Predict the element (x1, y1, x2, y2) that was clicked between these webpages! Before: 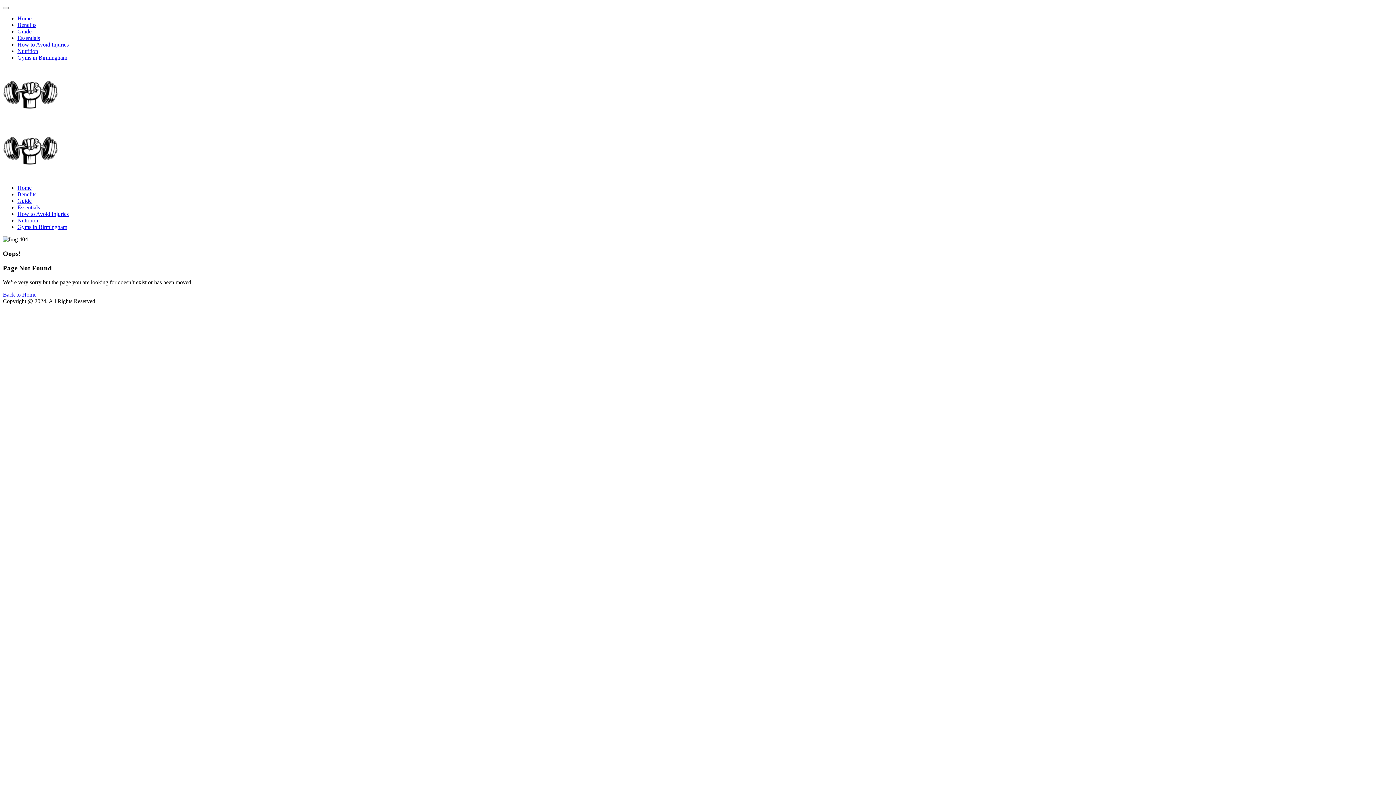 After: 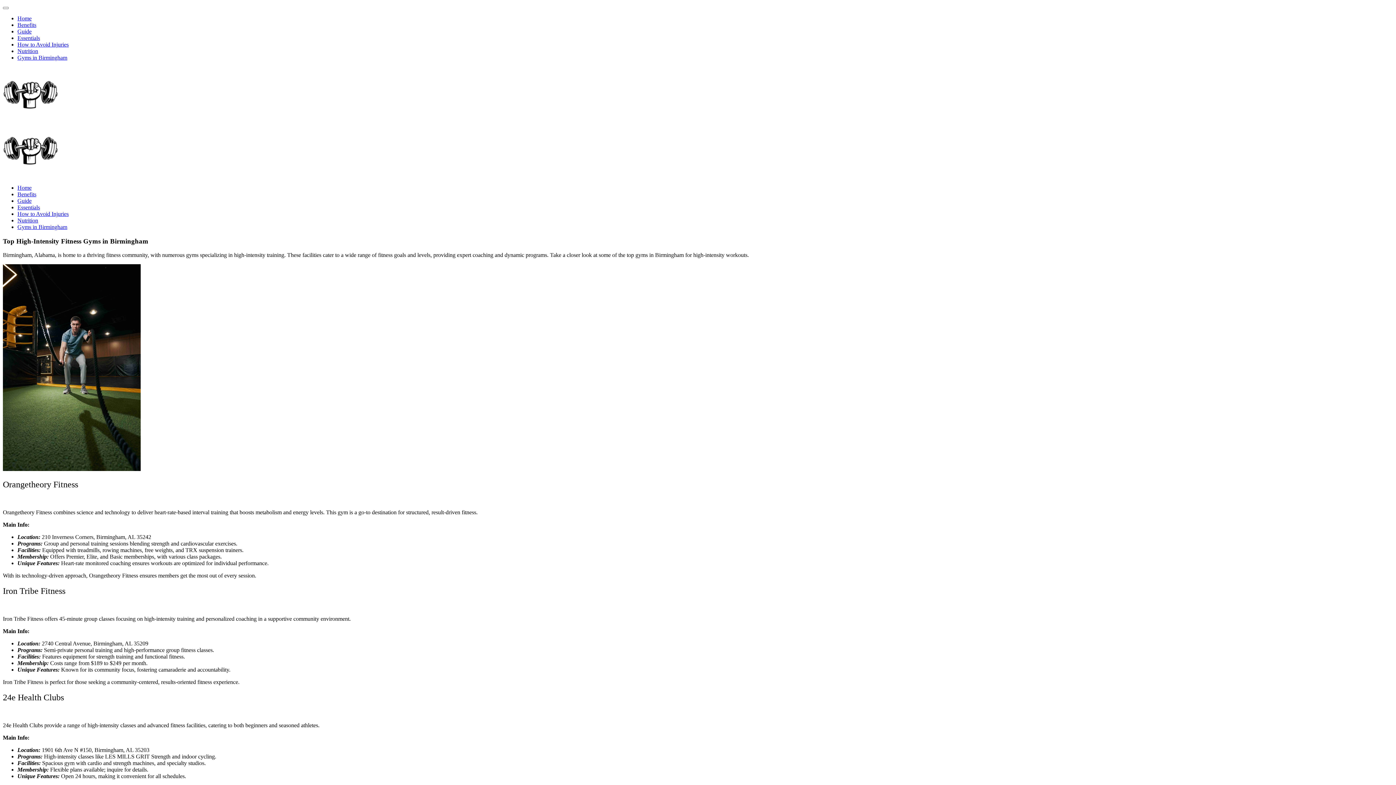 Action: label: Gyms in Birmingham bbox: (17, 224, 67, 230)